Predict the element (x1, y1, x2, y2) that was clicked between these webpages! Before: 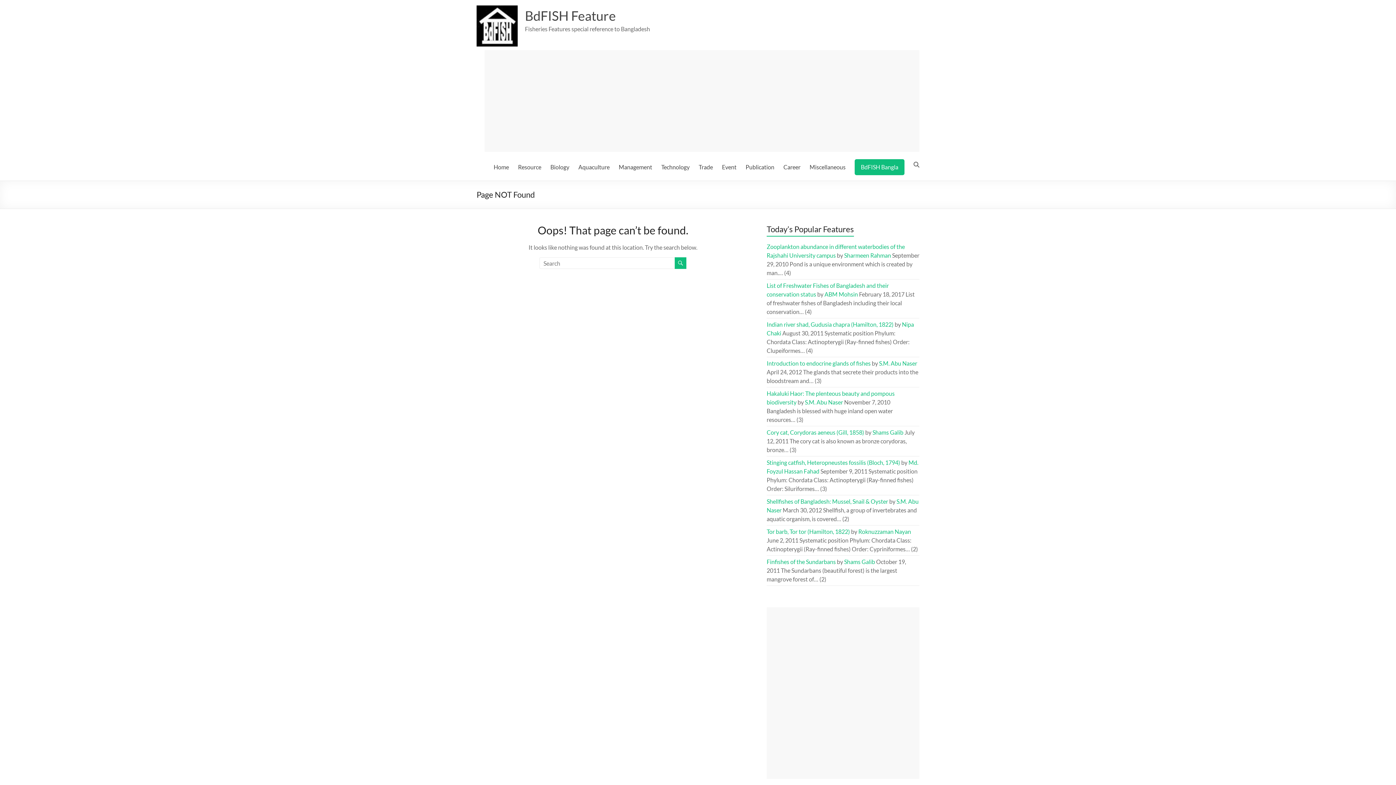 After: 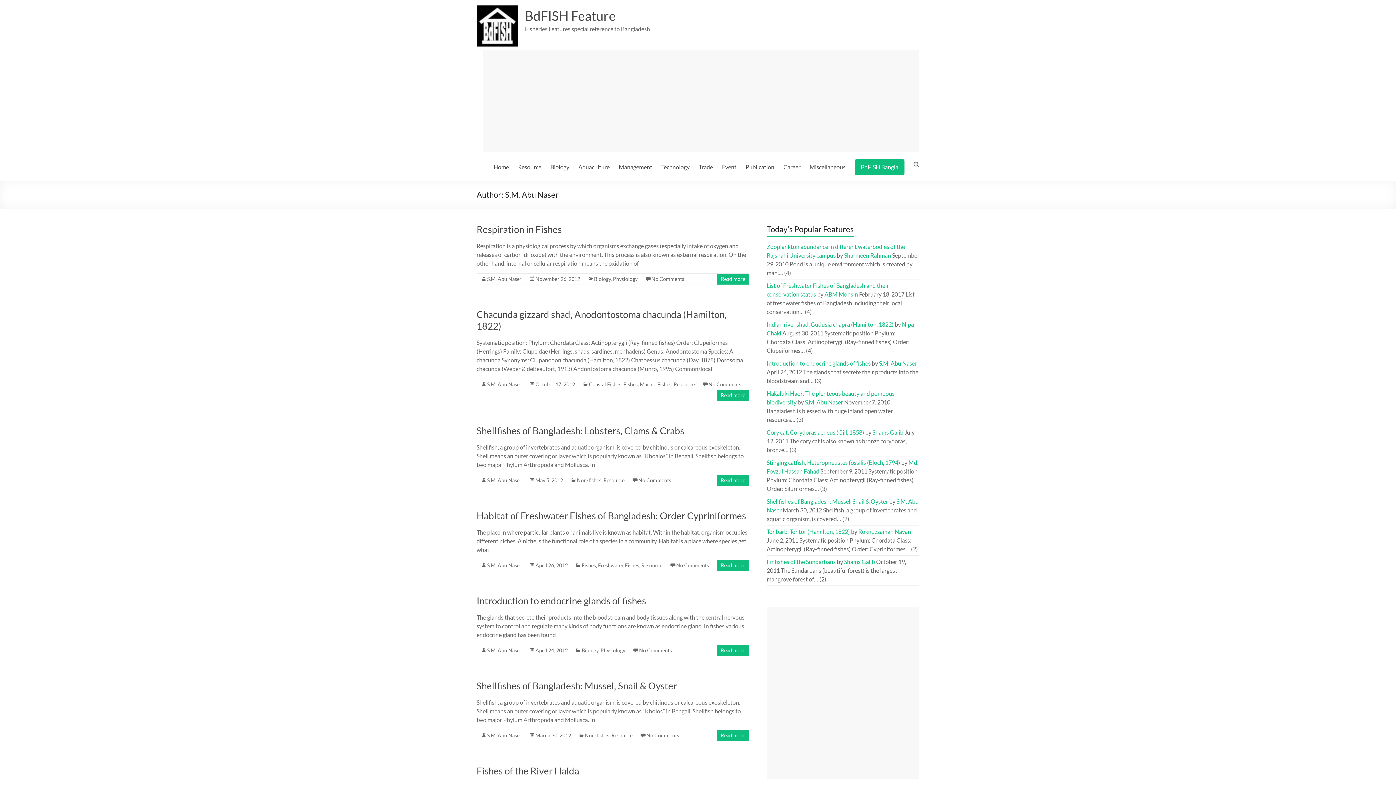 Action: label: S.M. Abu Naser bbox: (879, 360, 917, 366)